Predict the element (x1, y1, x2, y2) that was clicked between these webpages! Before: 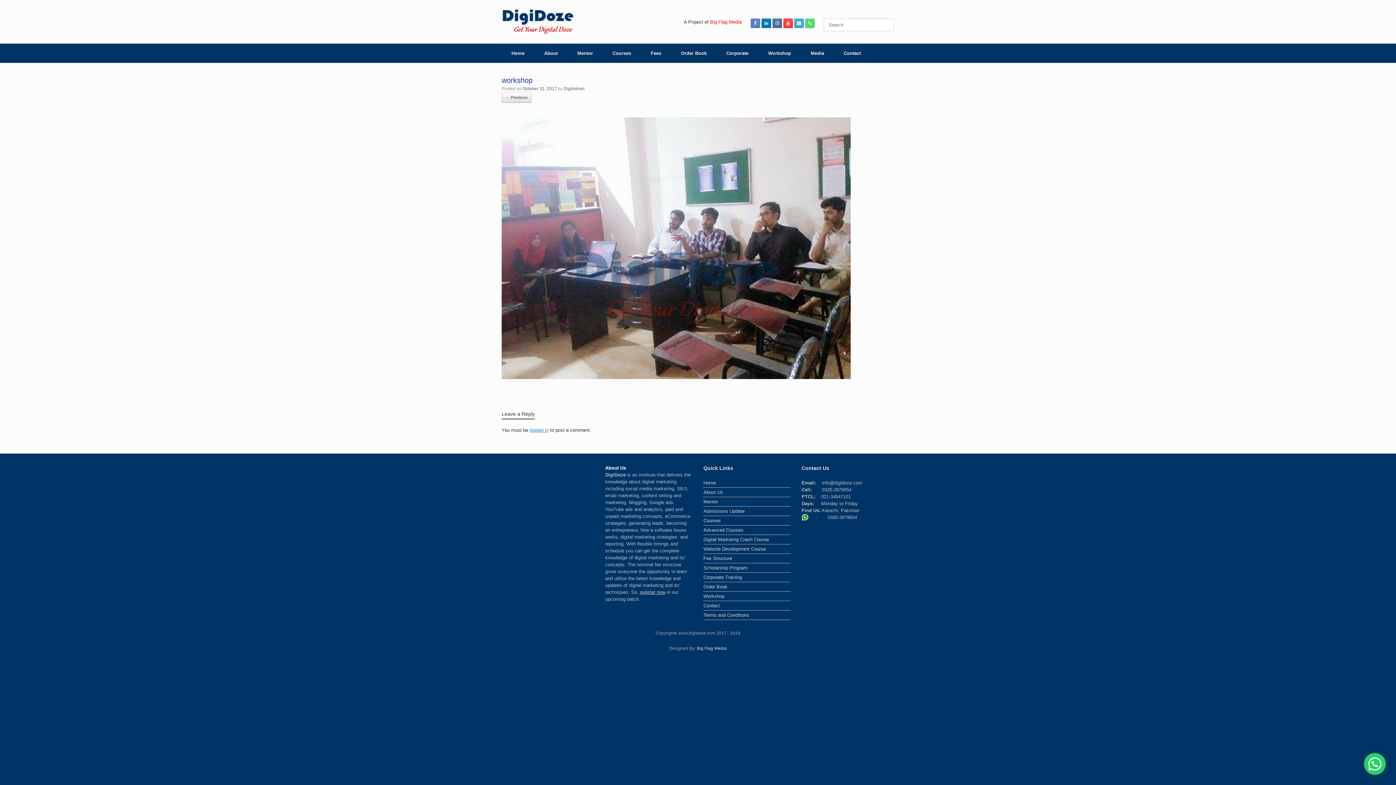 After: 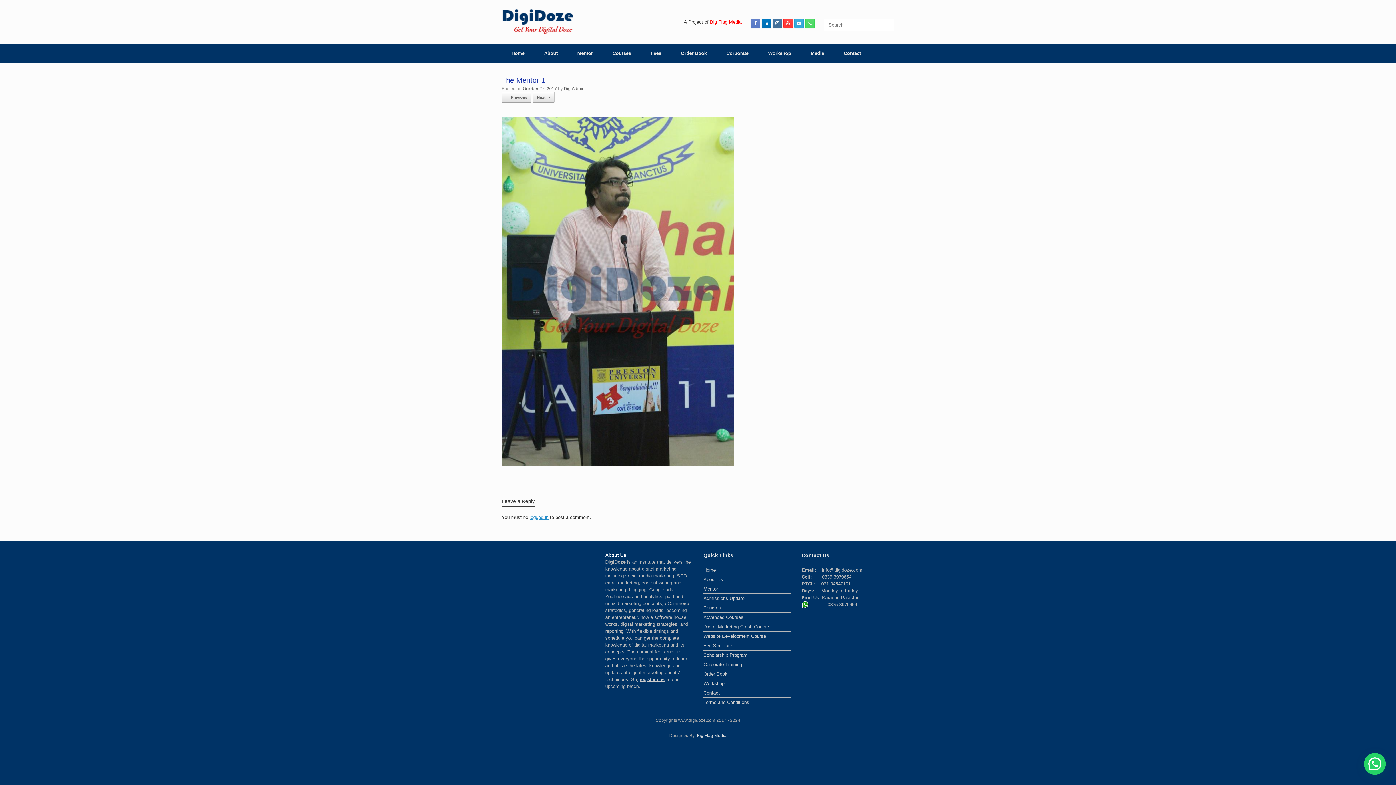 Action: bbox: (501, 92, 531, 102) label: ← Previous